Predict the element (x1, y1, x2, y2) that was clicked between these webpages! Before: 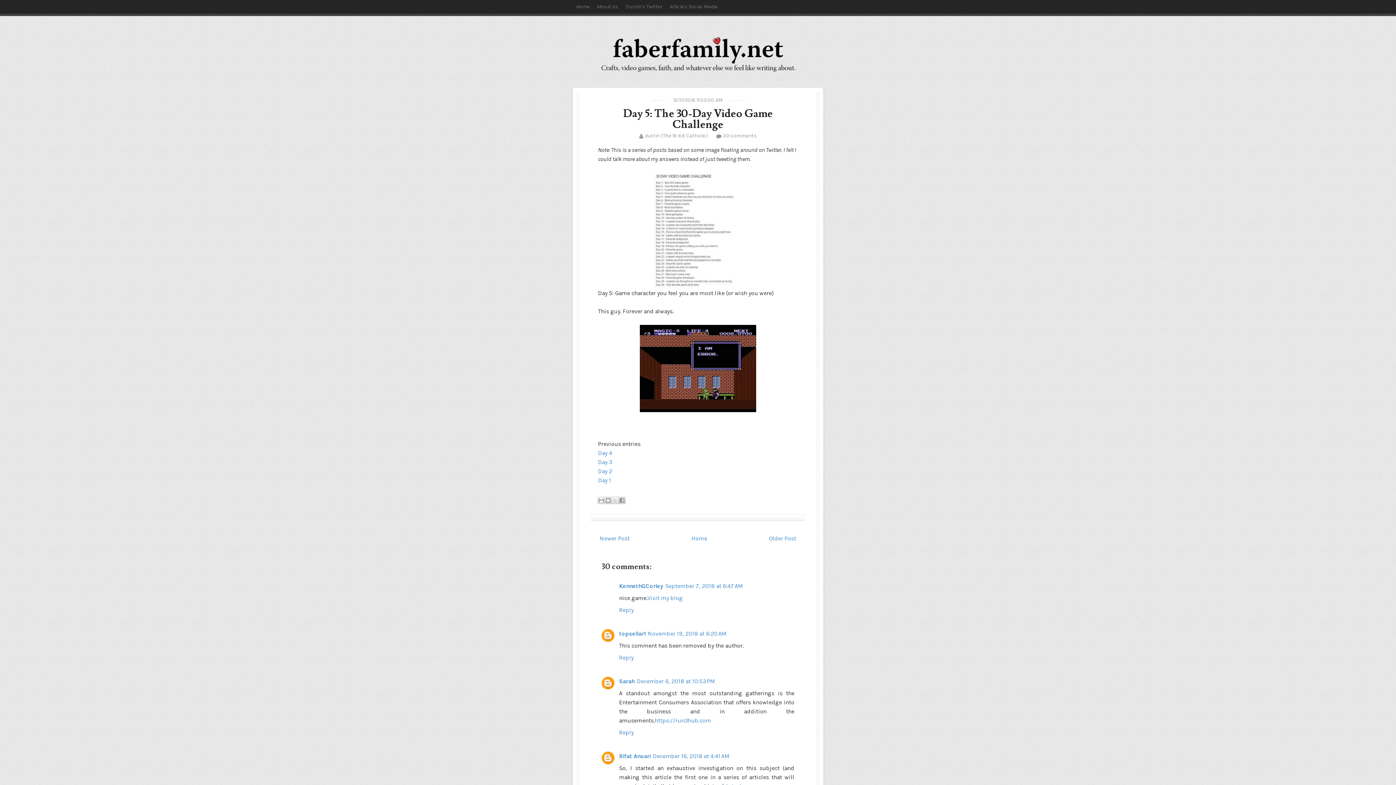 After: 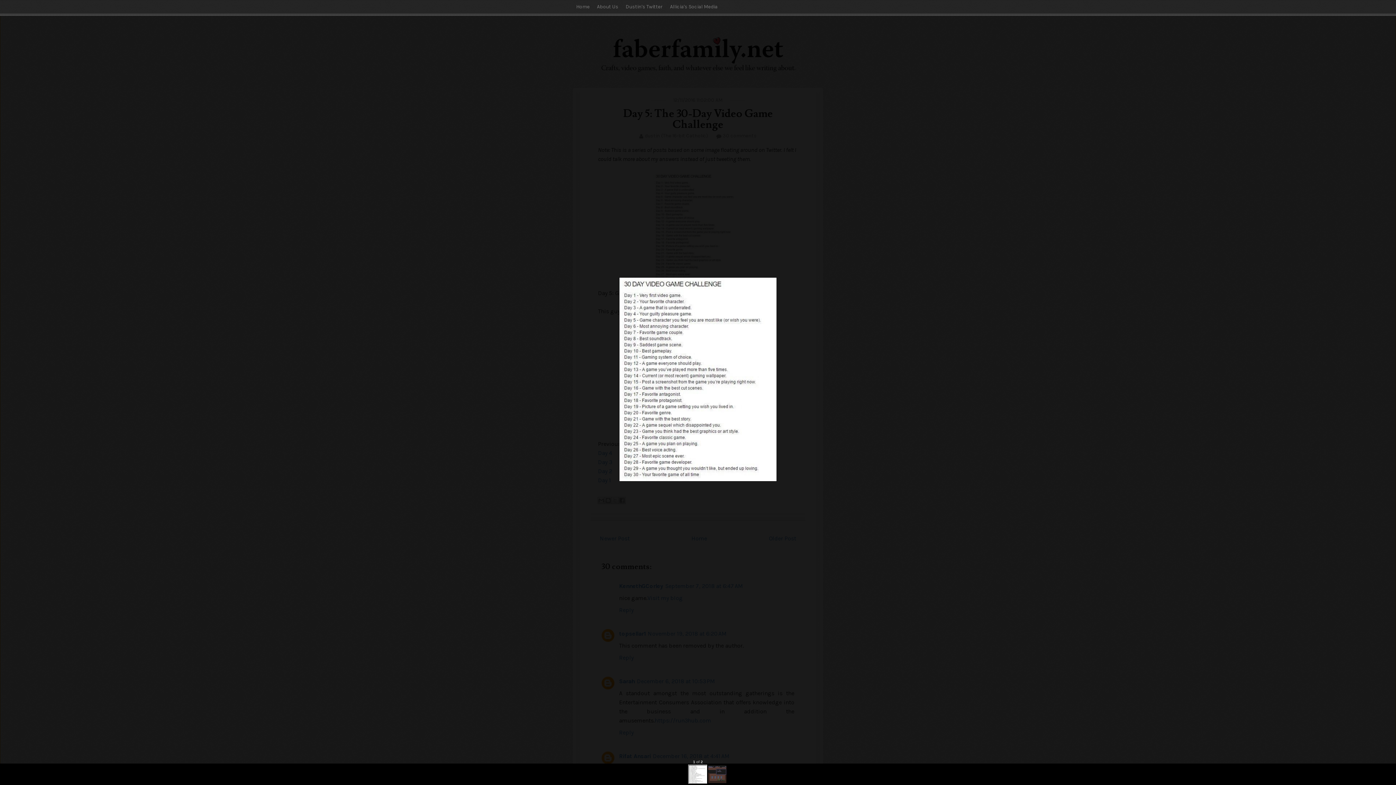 Action: bbox: (653, 226, 742, 233)